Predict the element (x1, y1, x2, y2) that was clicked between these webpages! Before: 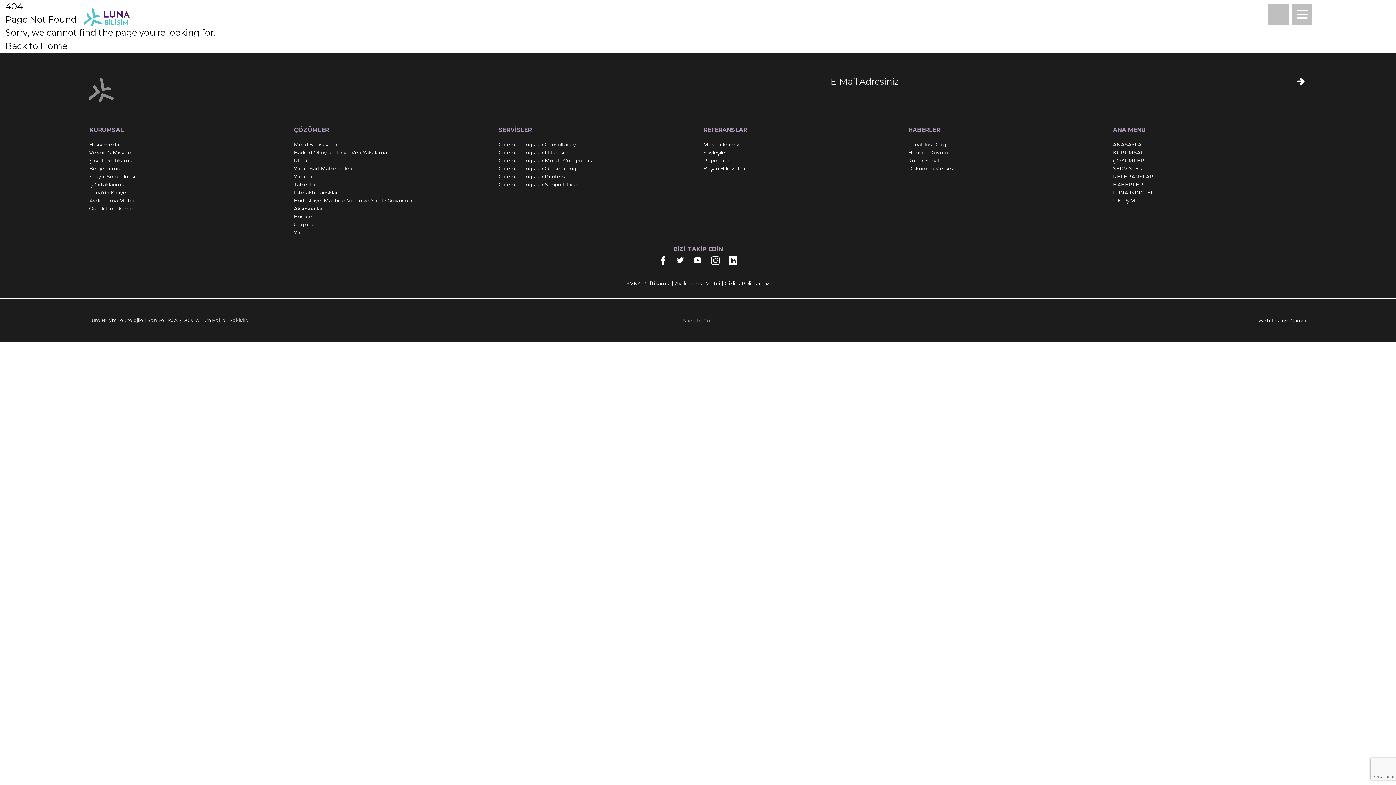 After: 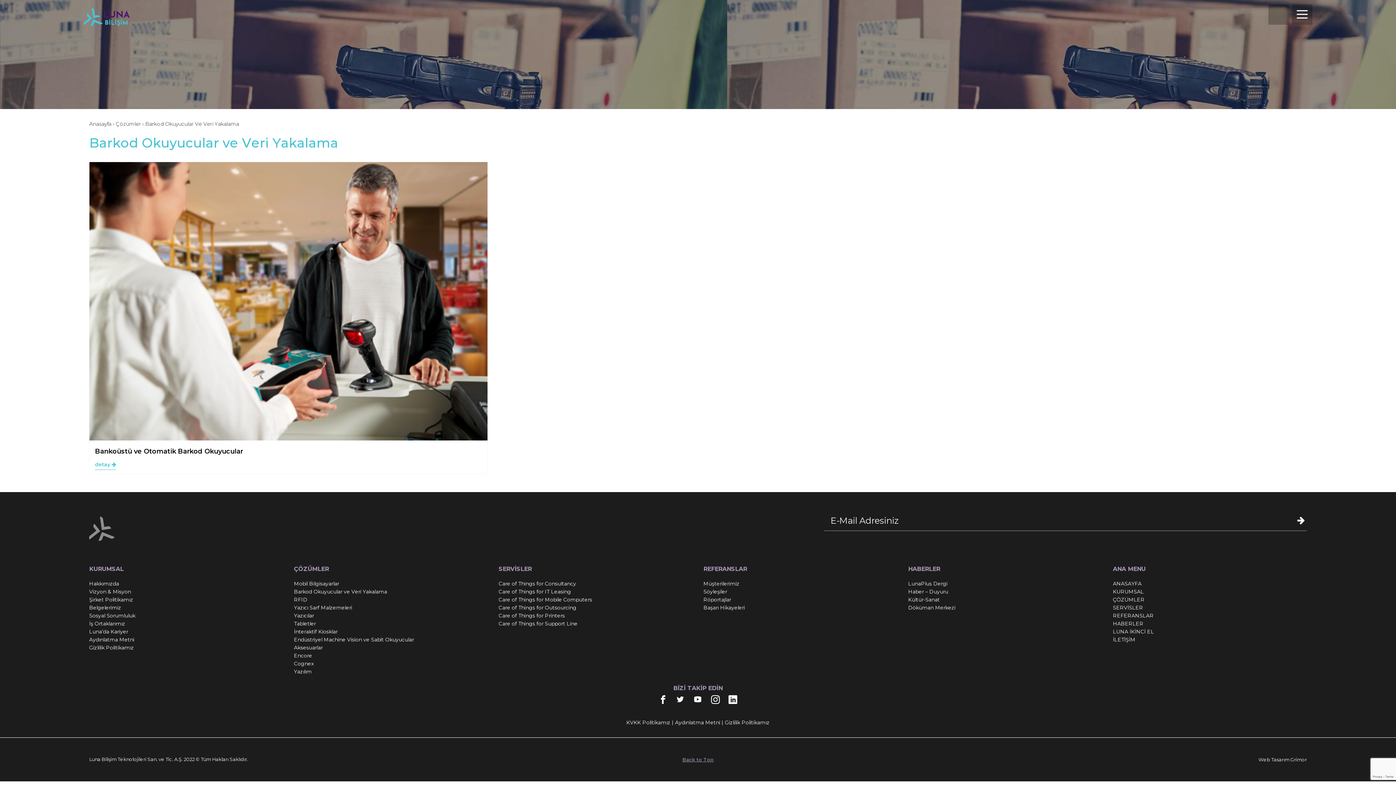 Action: label: Barkod Okuyucular ve Veri Yakalama bbox: (294, 148, 414, 156)